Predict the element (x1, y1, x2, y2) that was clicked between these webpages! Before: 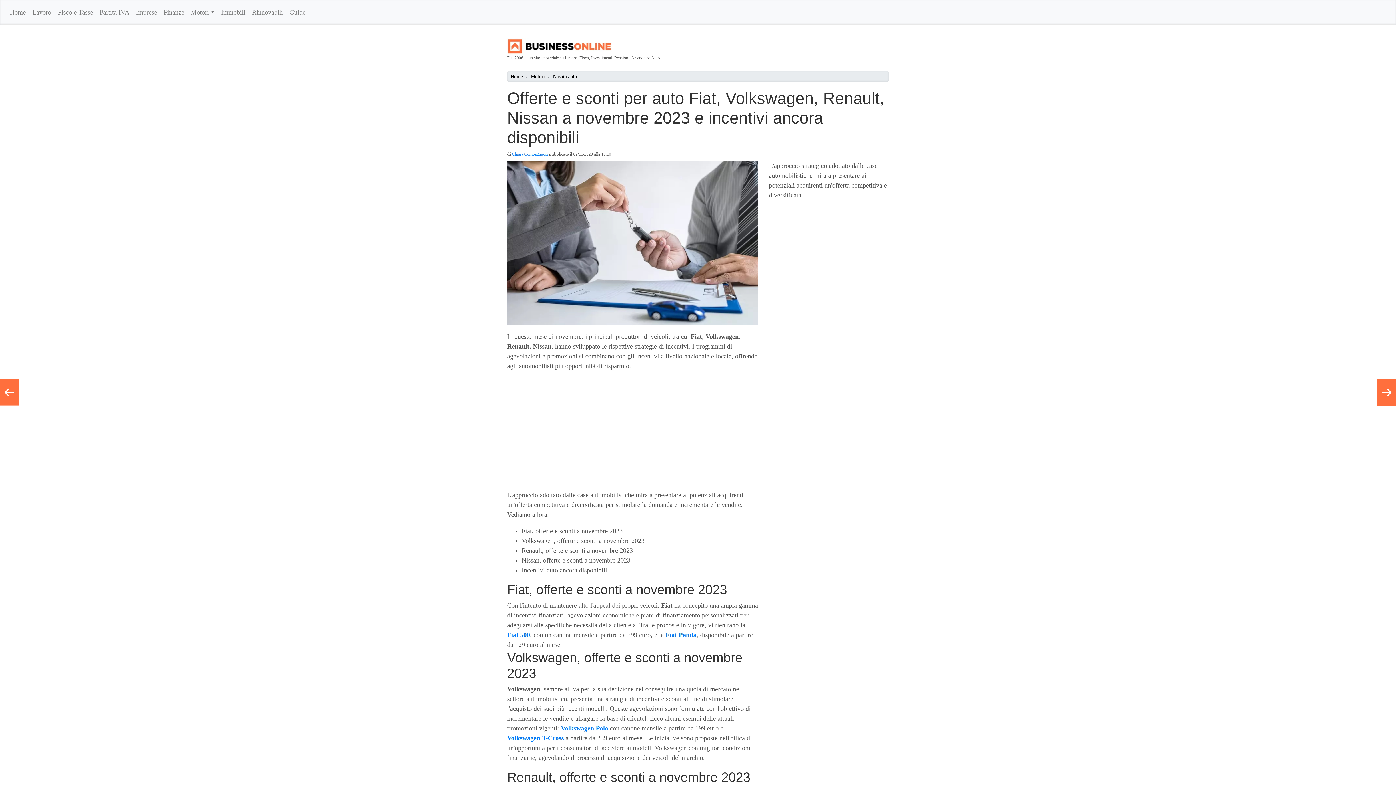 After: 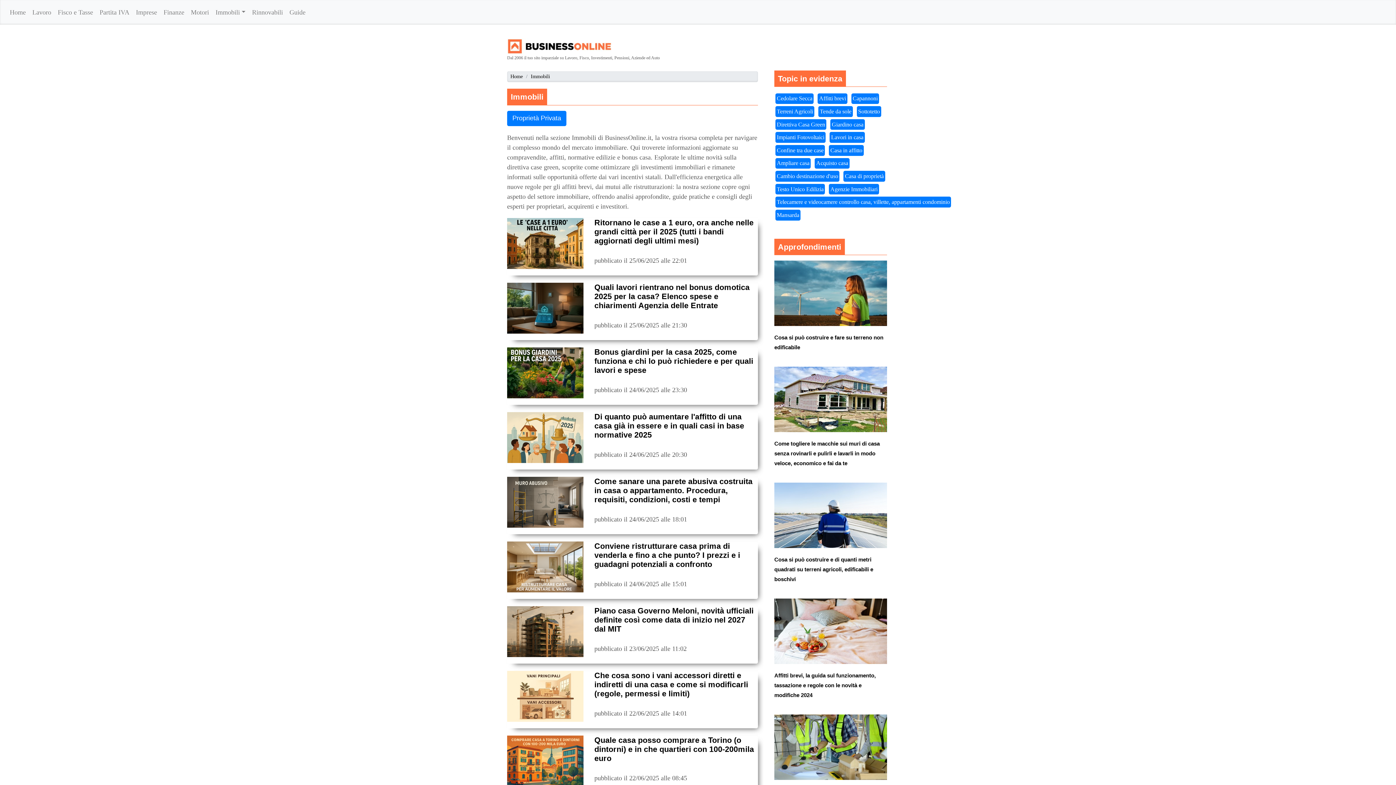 Action: bbox: (217, 3, 248, 21) label: Immobili